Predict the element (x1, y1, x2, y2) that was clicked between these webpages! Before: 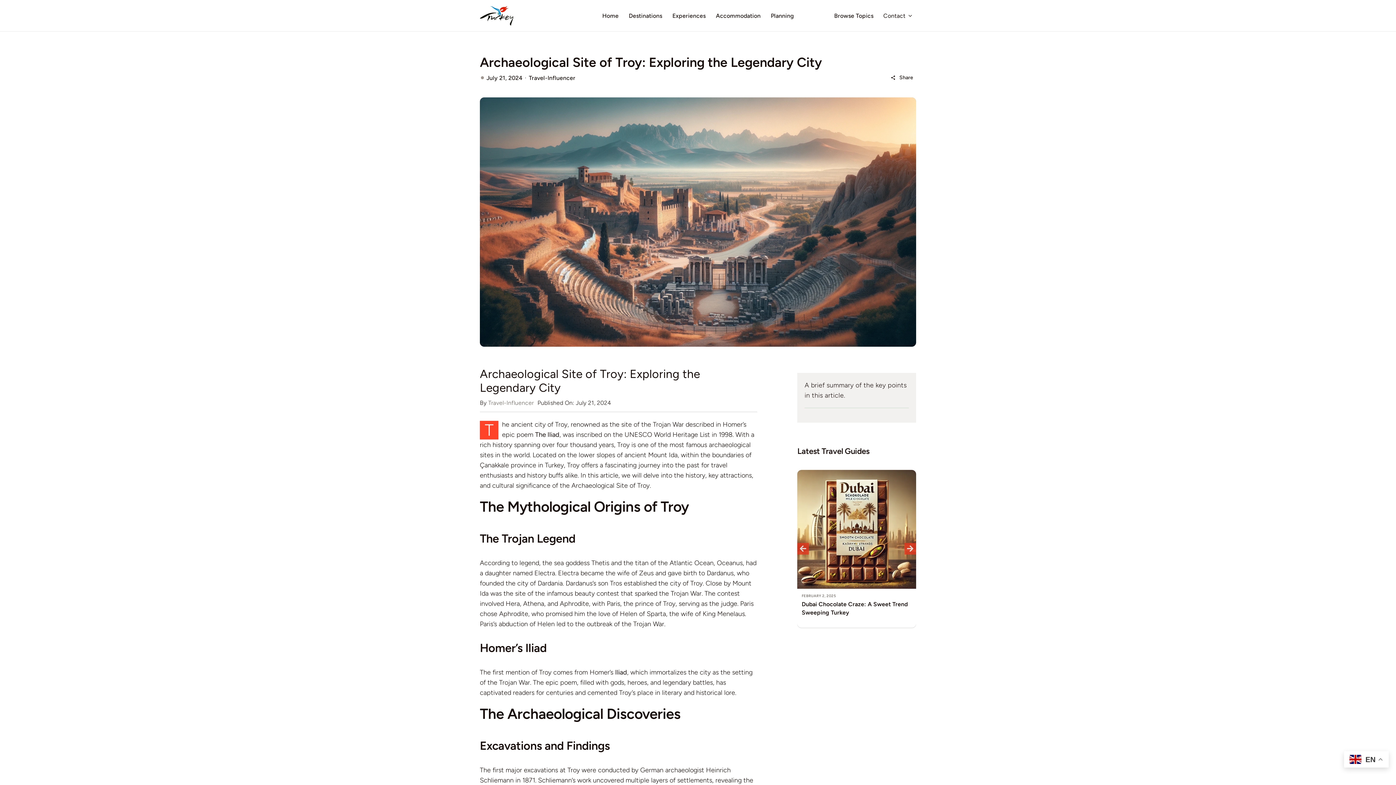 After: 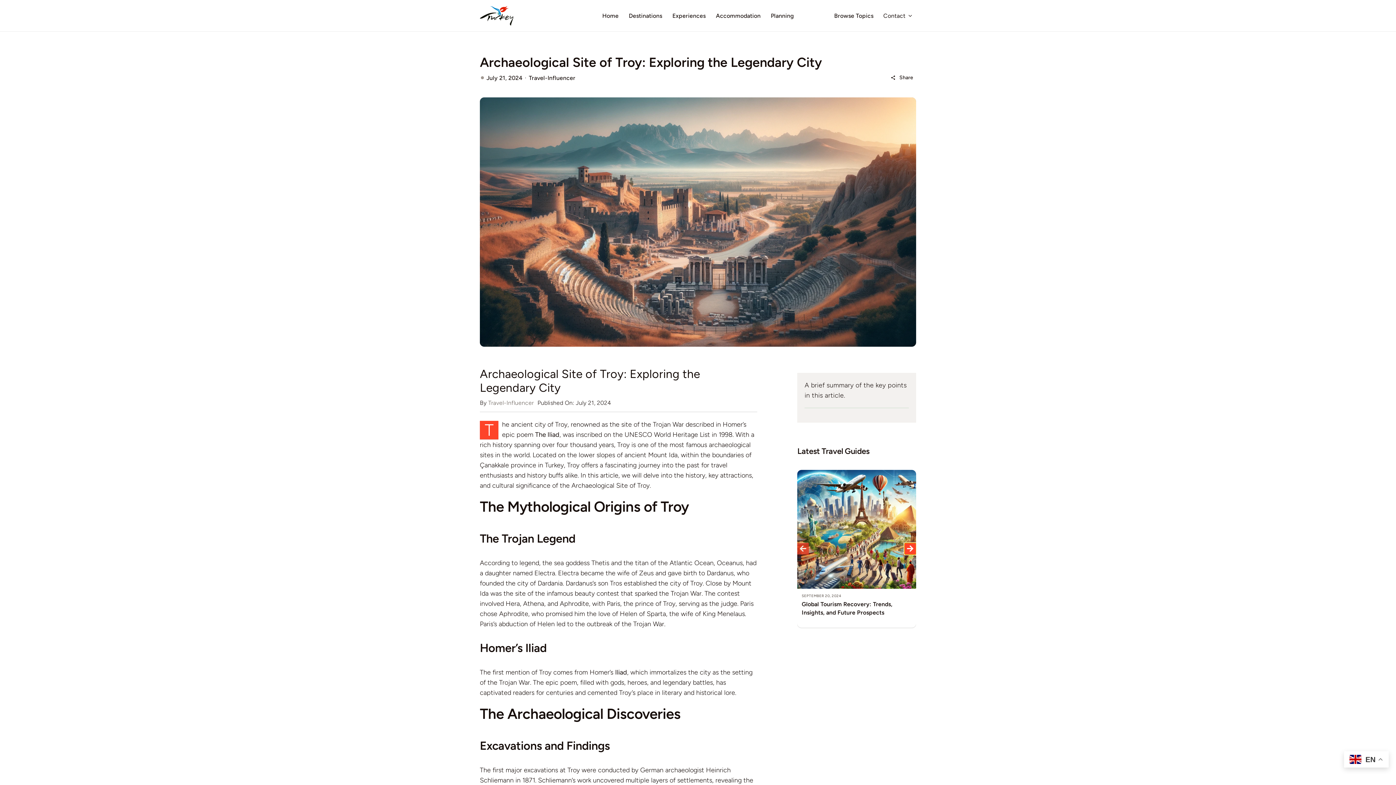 Action: label: Next slide bbox: (904, 543, 916, 554)